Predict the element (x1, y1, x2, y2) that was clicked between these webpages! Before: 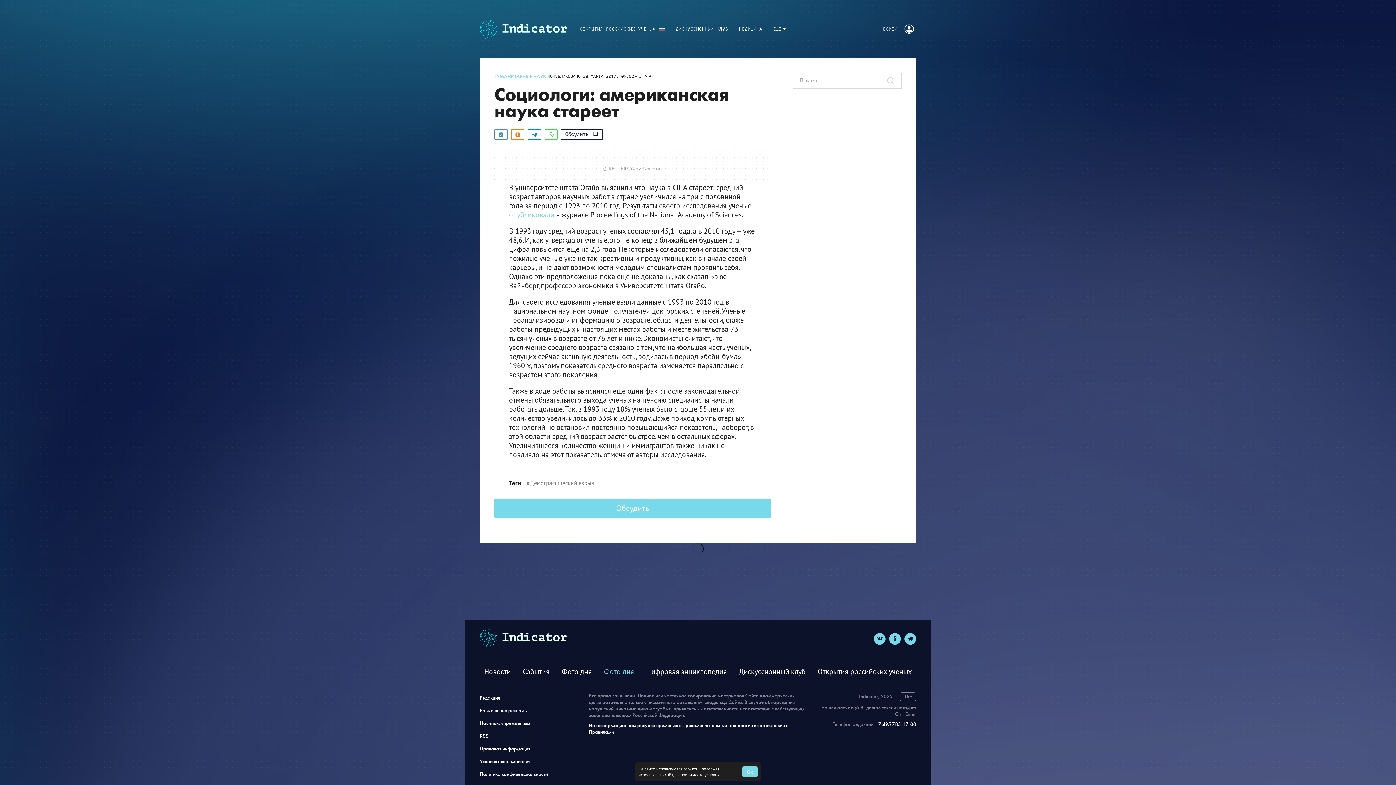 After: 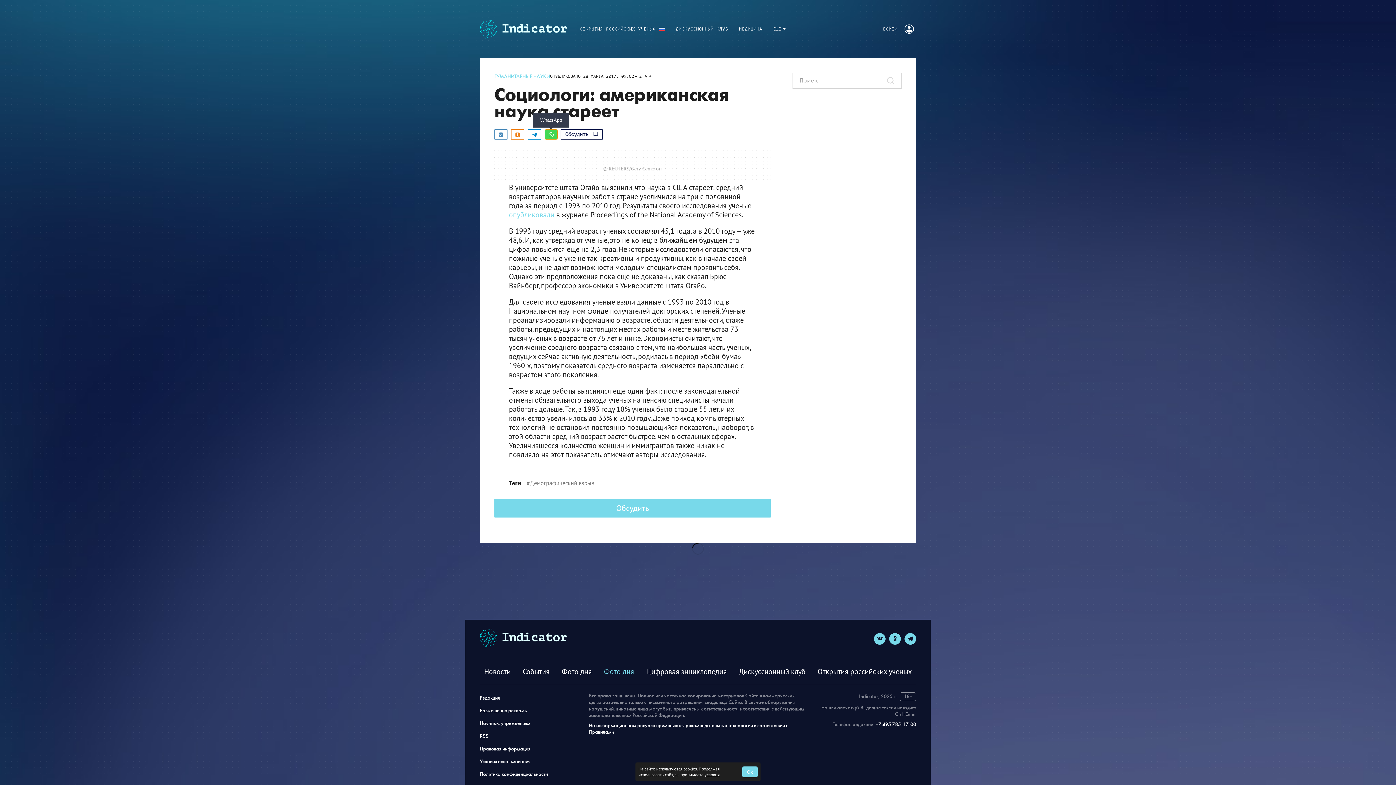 Action: label: WhatsApp bbox: (545, 129, 557, 139)